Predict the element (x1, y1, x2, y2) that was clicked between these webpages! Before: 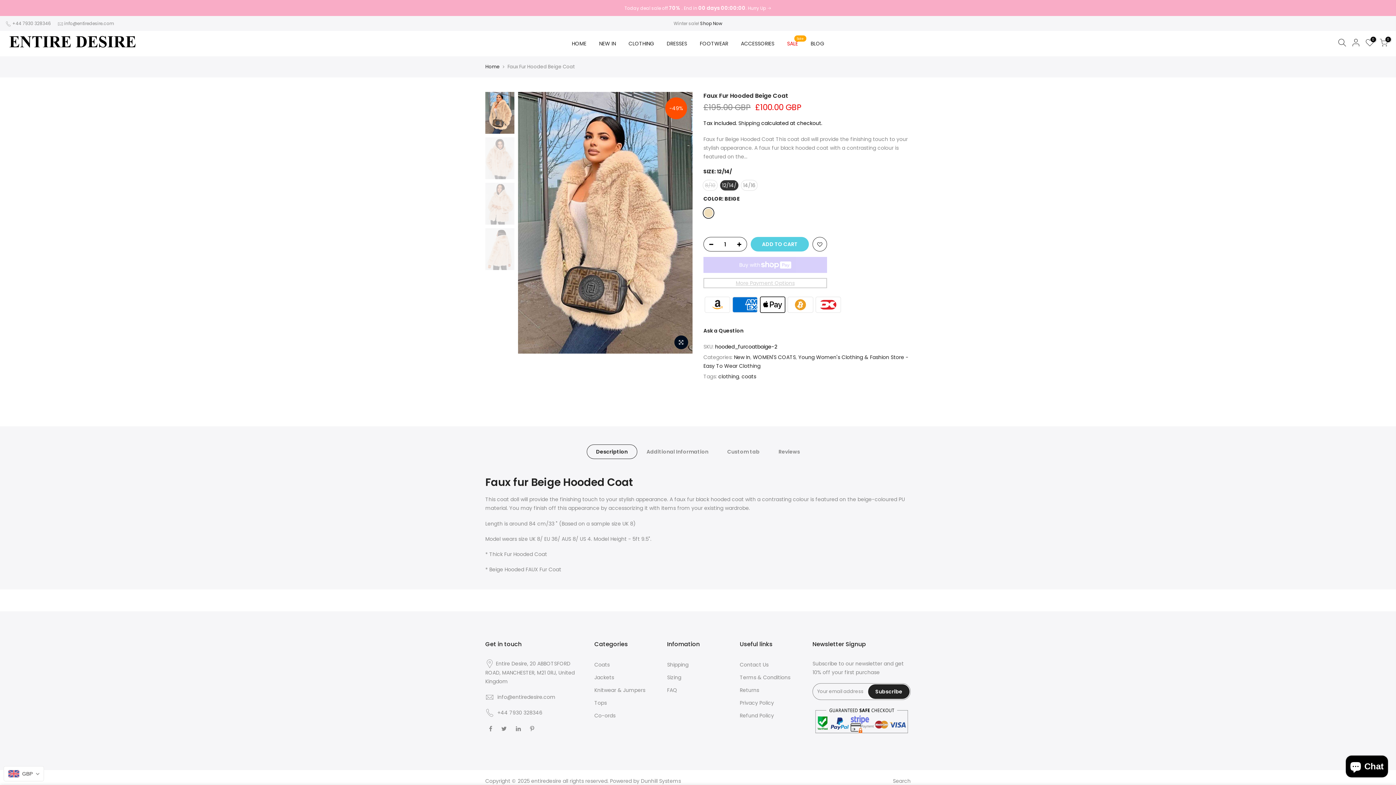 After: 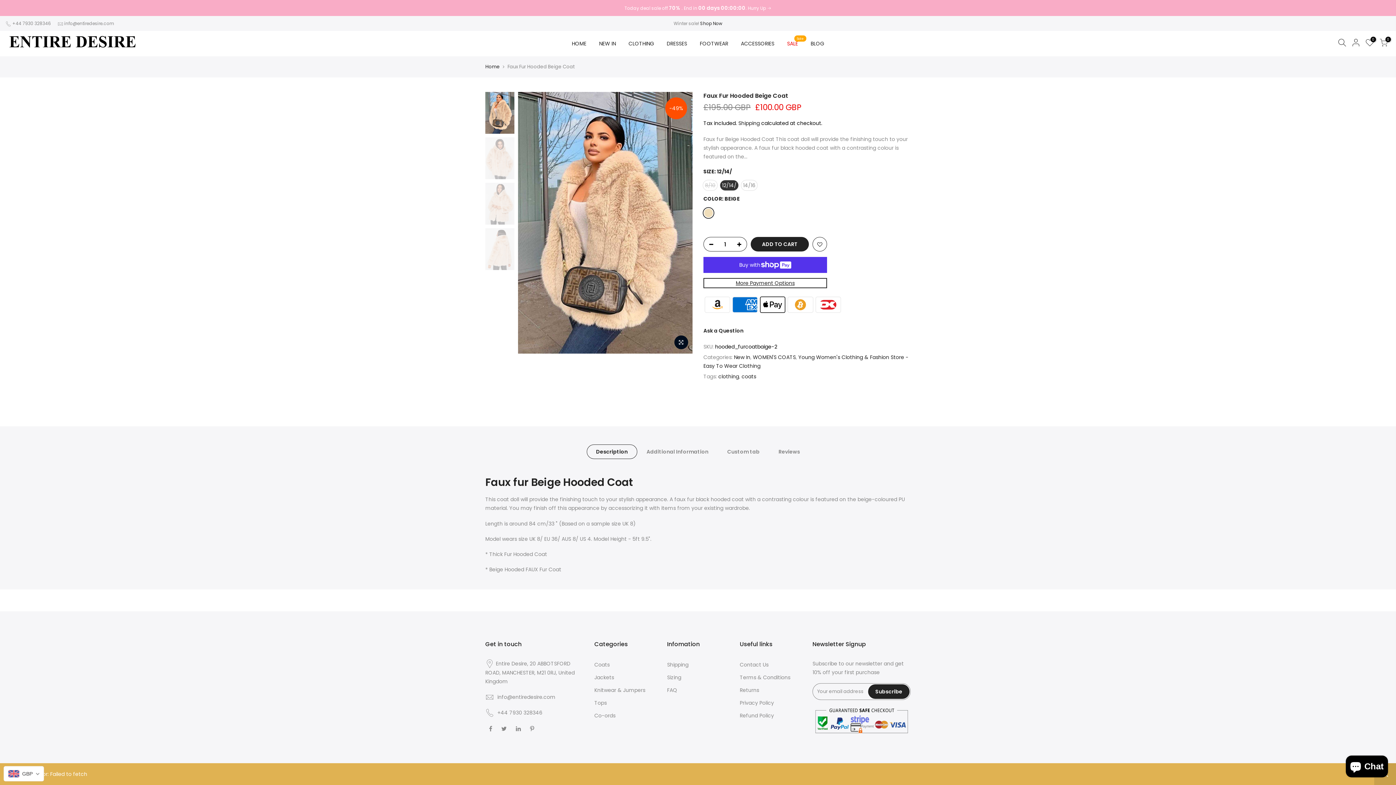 Action: label: ADD TO CART bbox: (750, 237, 809, 251)